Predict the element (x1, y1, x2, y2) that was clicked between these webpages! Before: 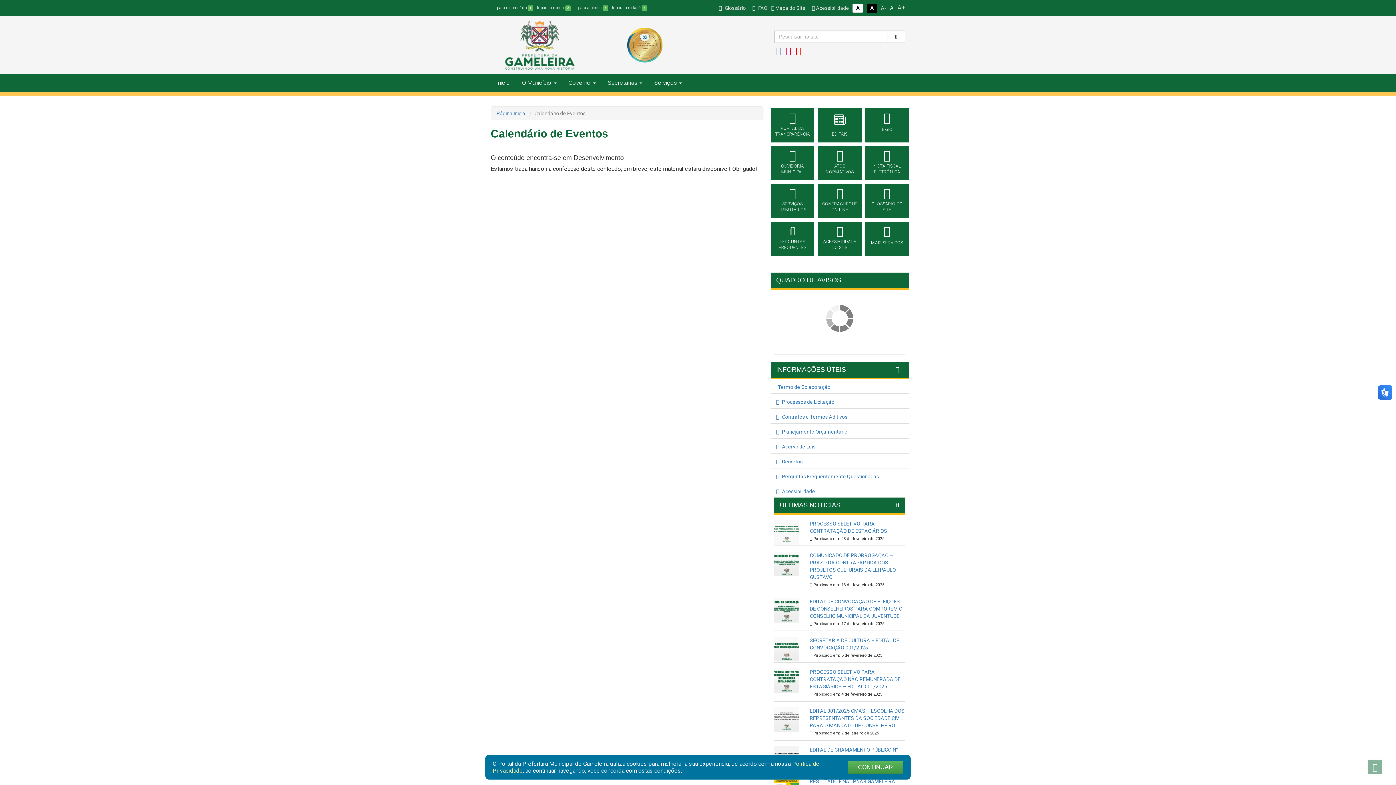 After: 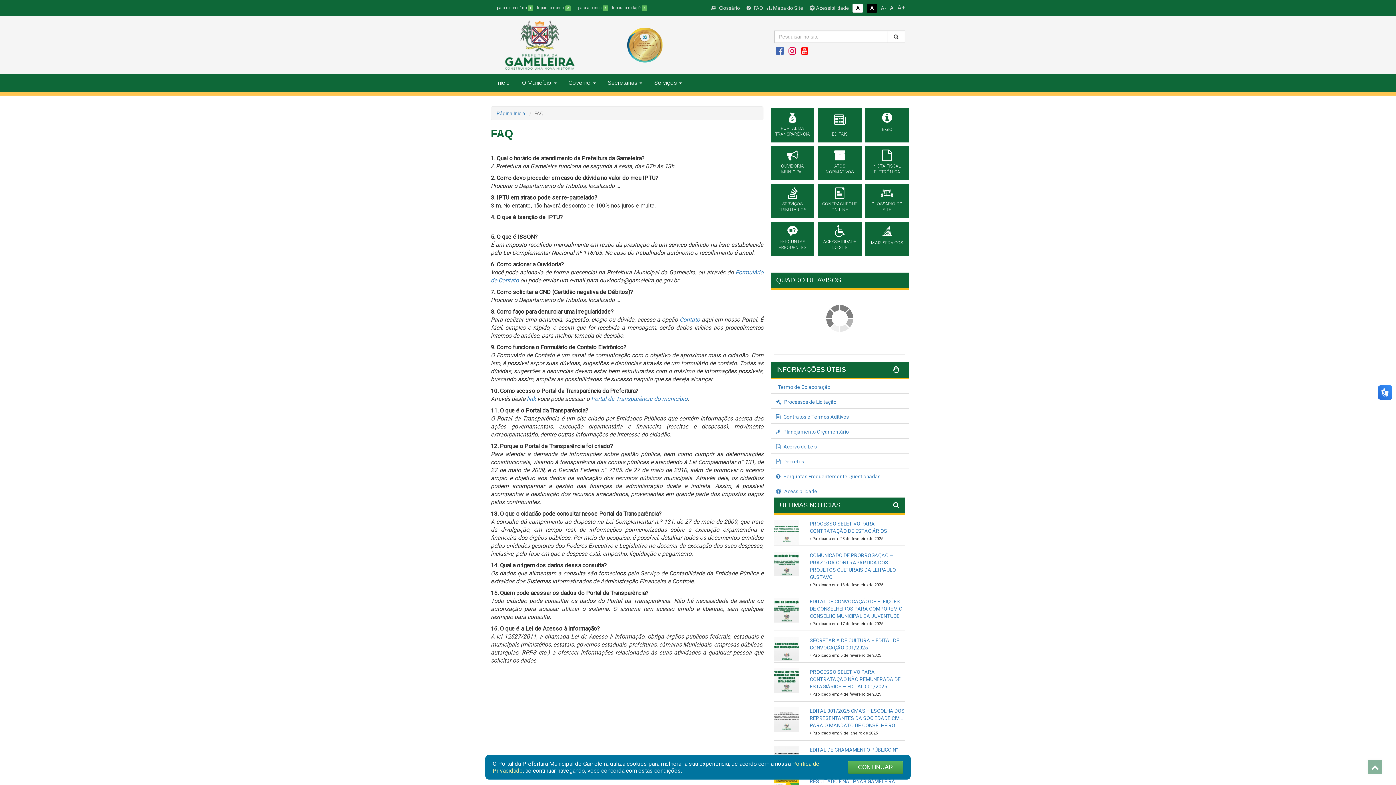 Action: label: PERGUNTAS FREQUENTES bbox: (770, 221, 814, 256)